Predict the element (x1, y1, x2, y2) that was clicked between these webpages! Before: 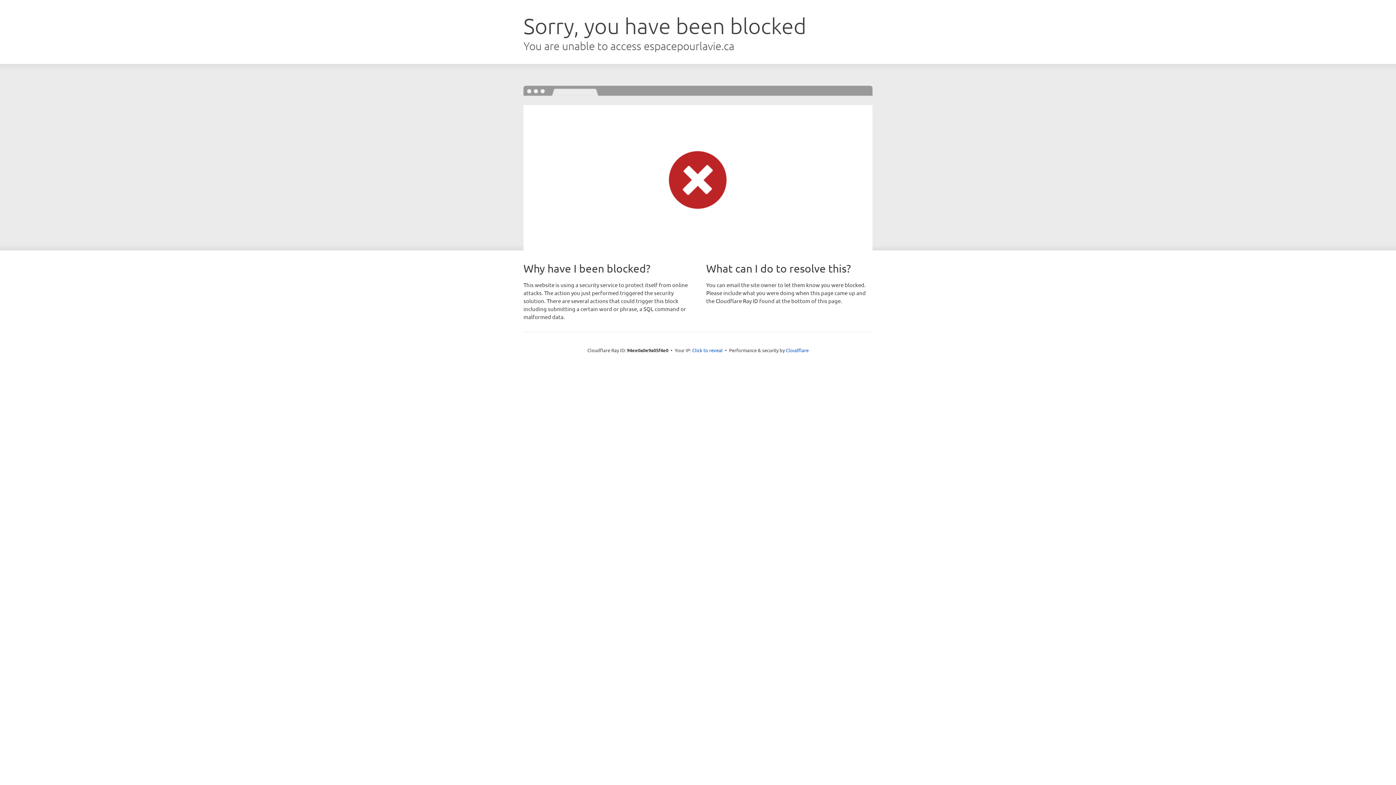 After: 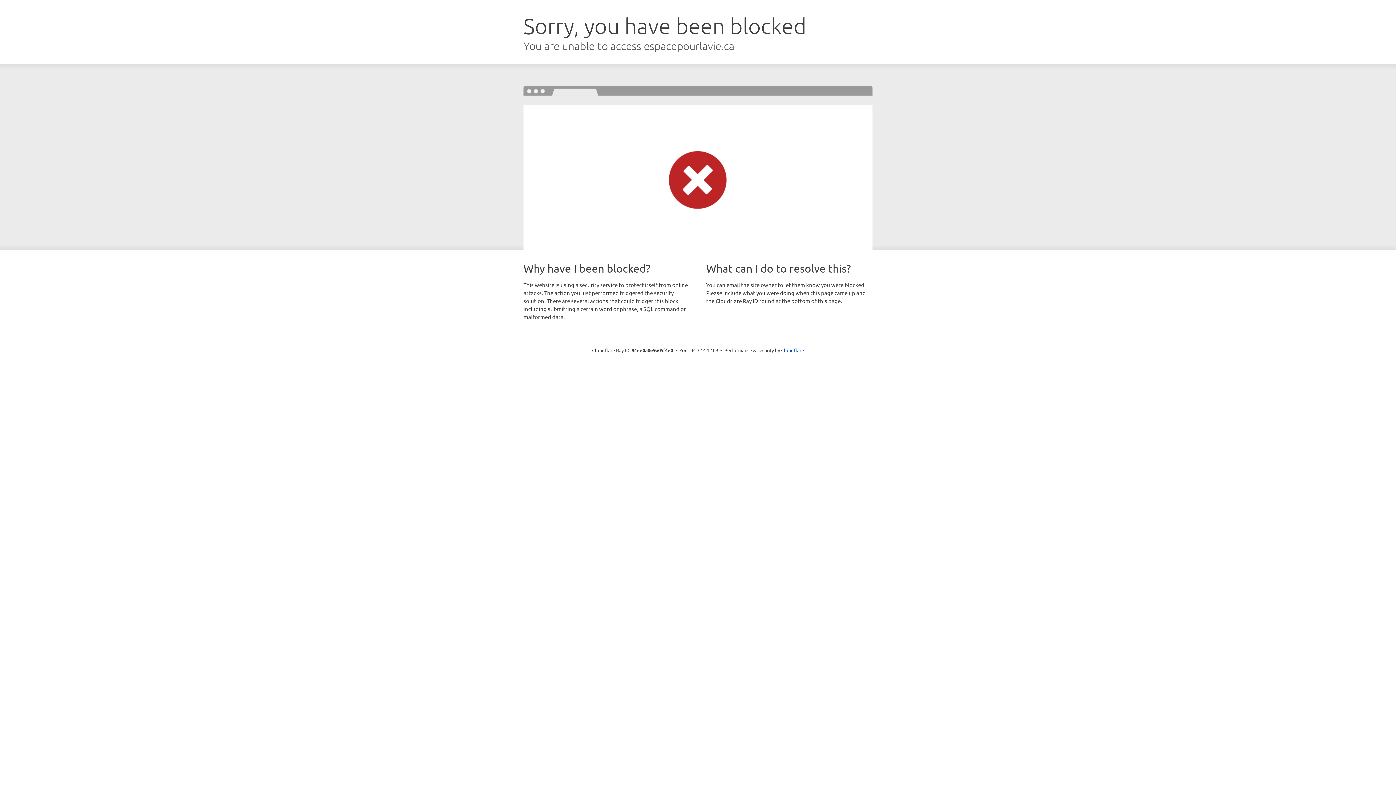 Action: label: Click to reveal bbox: (692, 346, 722, 353)